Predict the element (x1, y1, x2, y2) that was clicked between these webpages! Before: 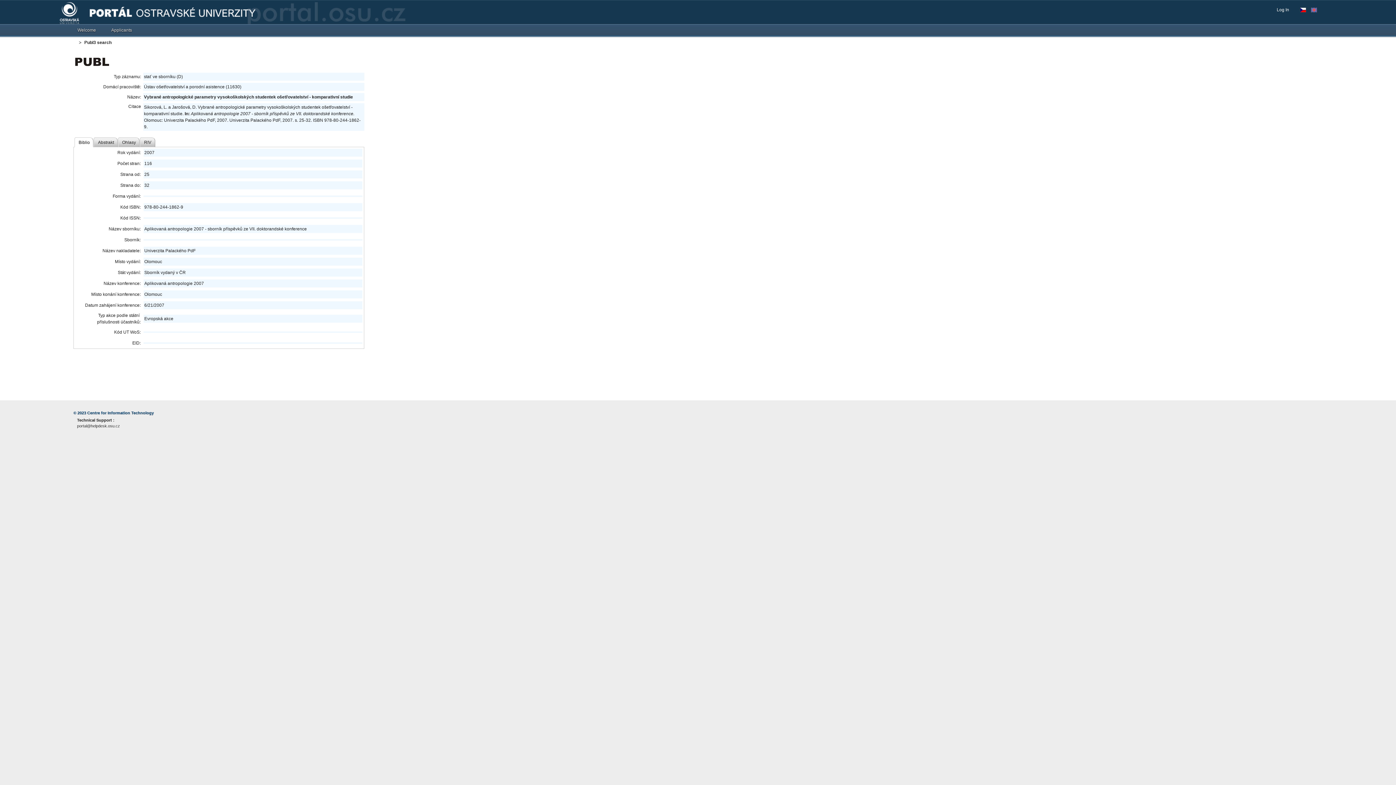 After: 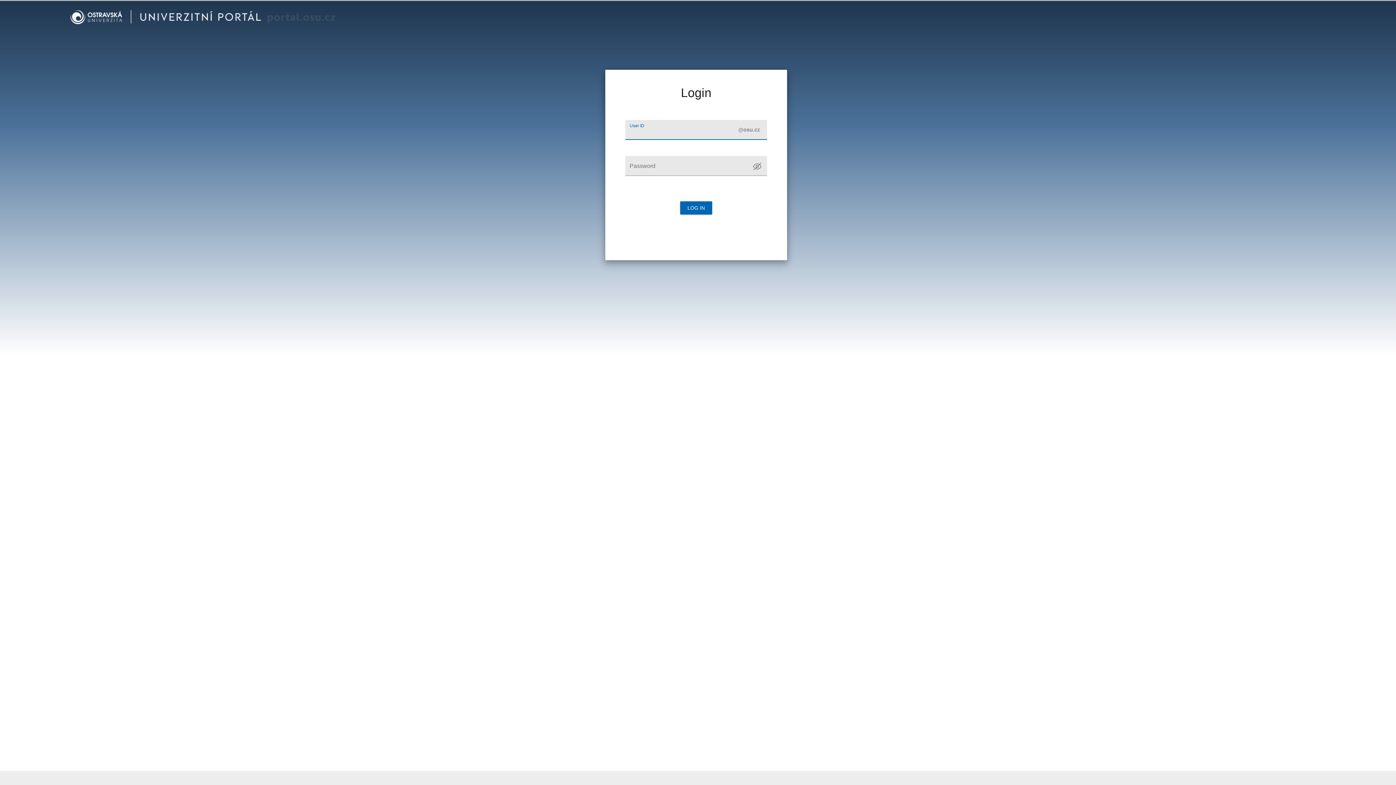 Action: bbox: (1277, 6, 1293, 13) label: Log In